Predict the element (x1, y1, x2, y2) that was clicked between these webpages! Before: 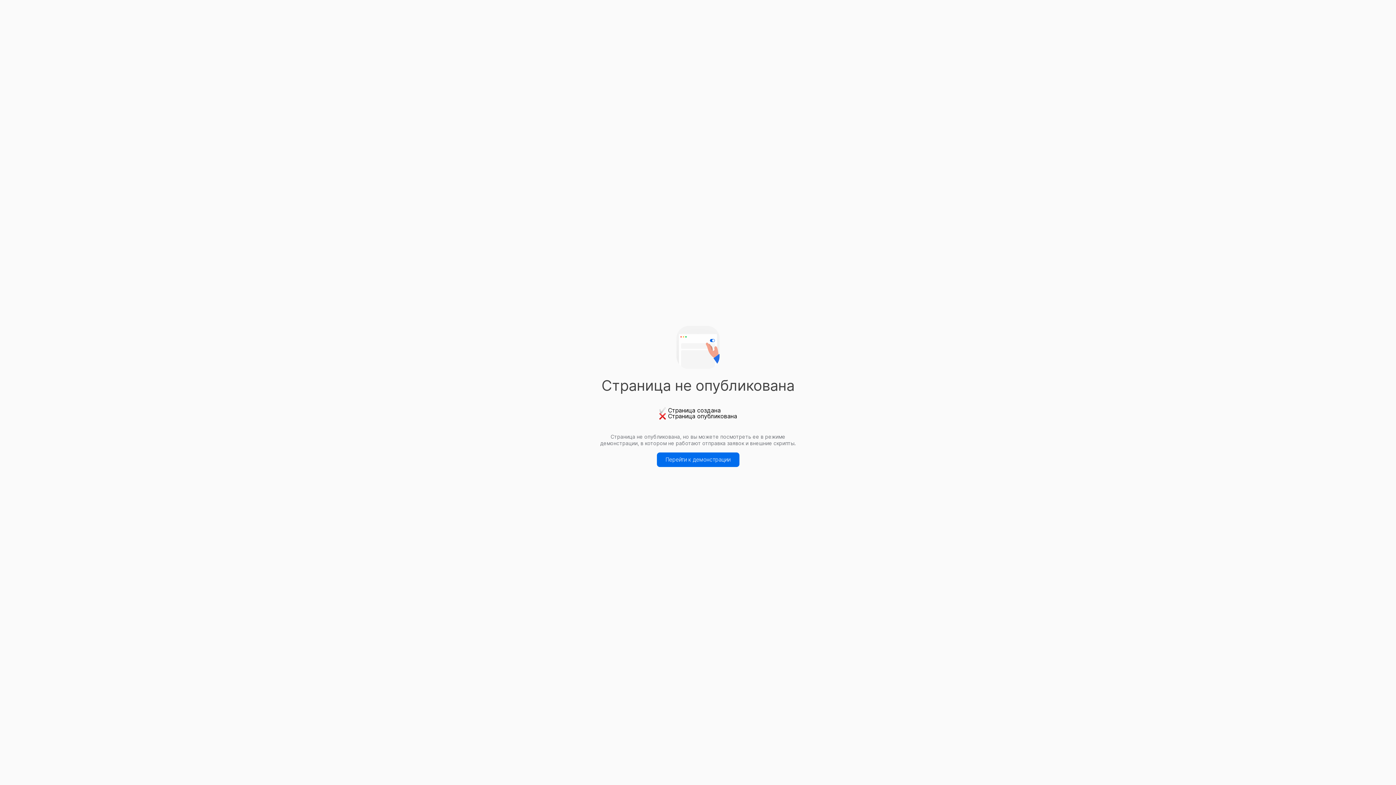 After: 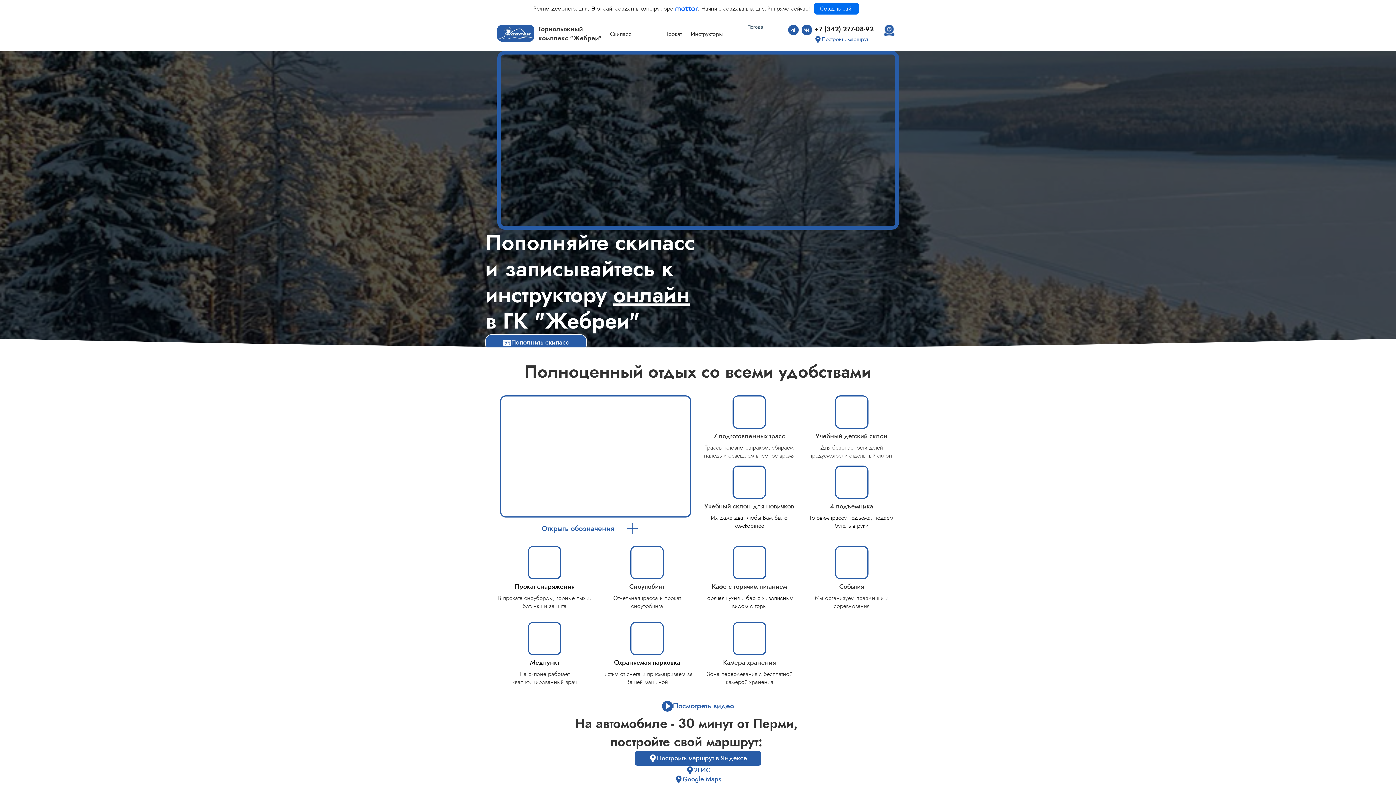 Action: bbox: (656, 452, 739, 467) label: Перейти к демонстрации